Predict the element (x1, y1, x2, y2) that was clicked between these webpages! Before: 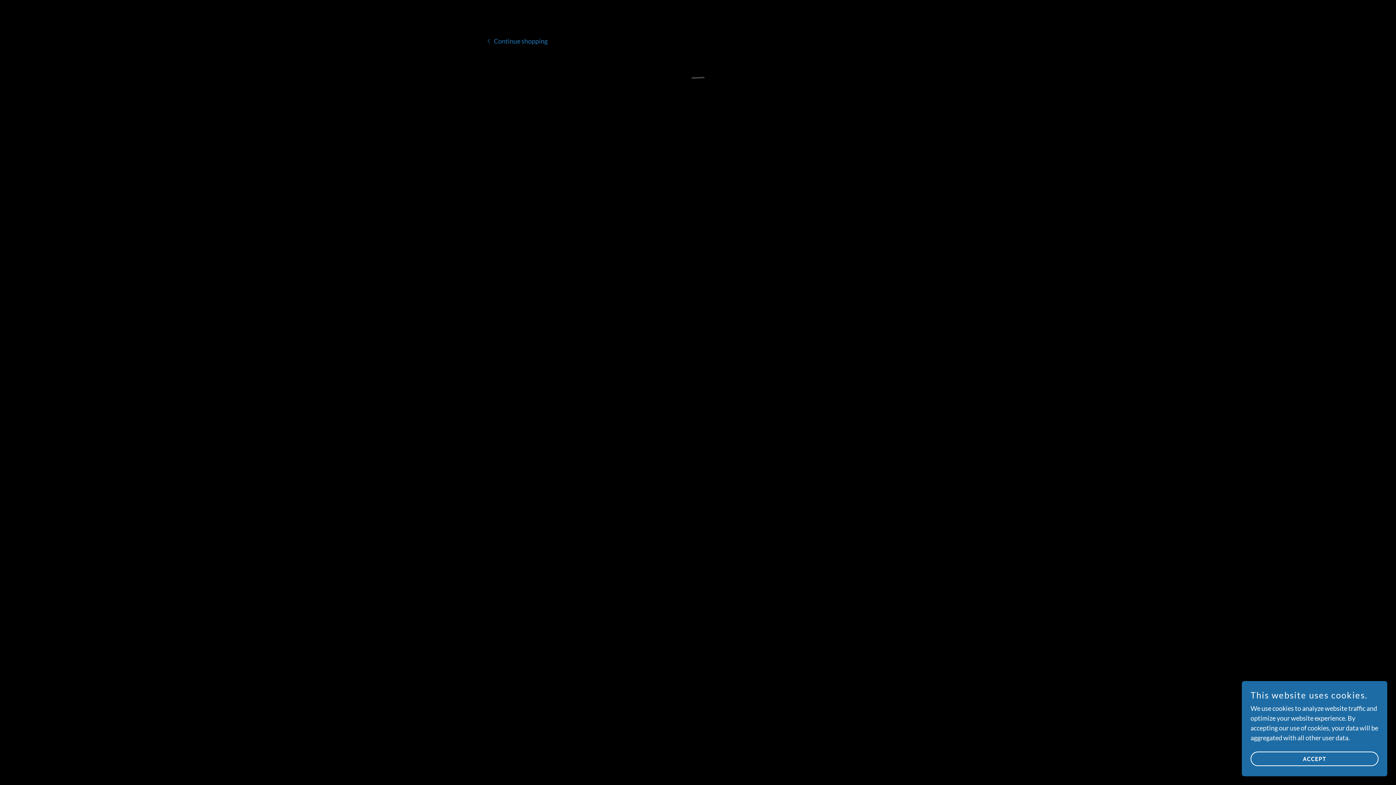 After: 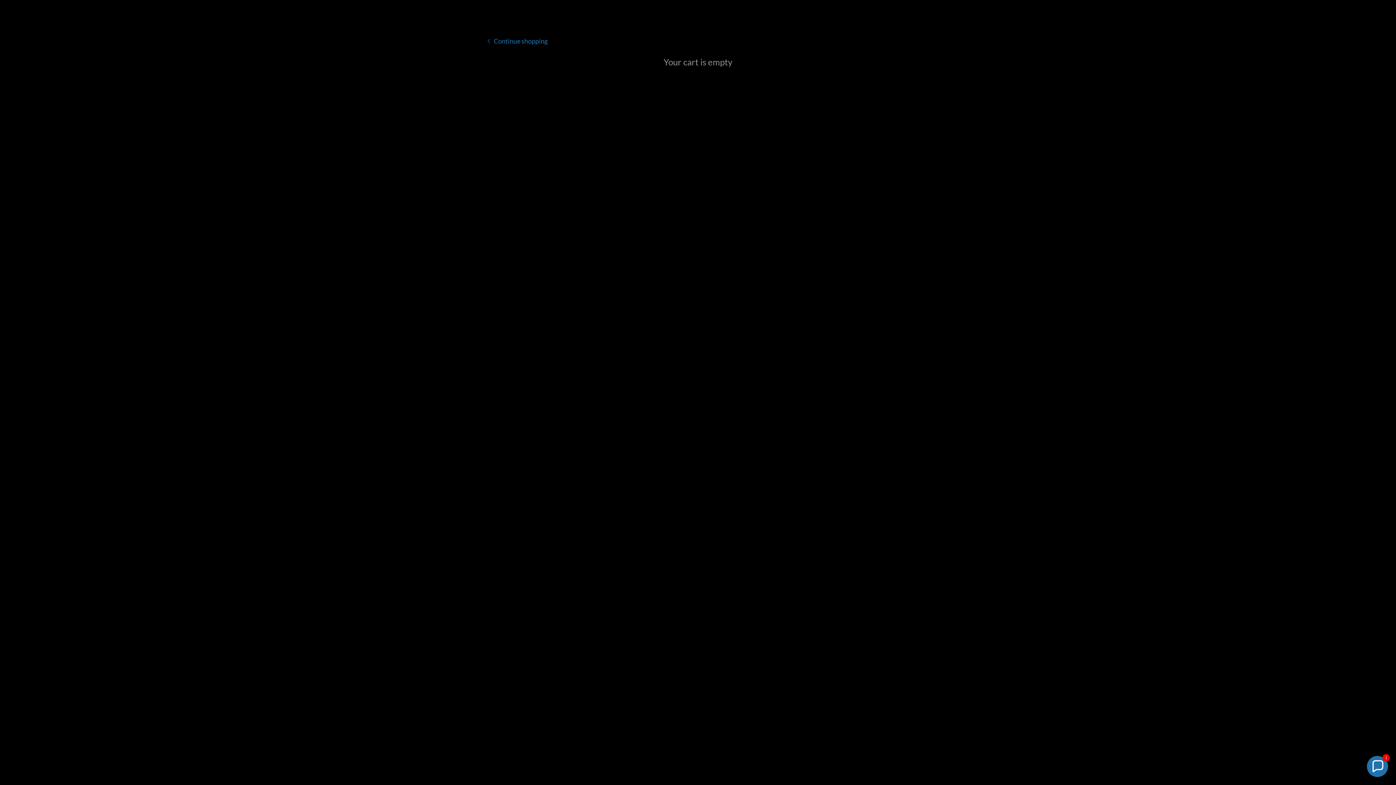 Action: label: ACCEPT bbox: (1250, 752, 1378, 766)